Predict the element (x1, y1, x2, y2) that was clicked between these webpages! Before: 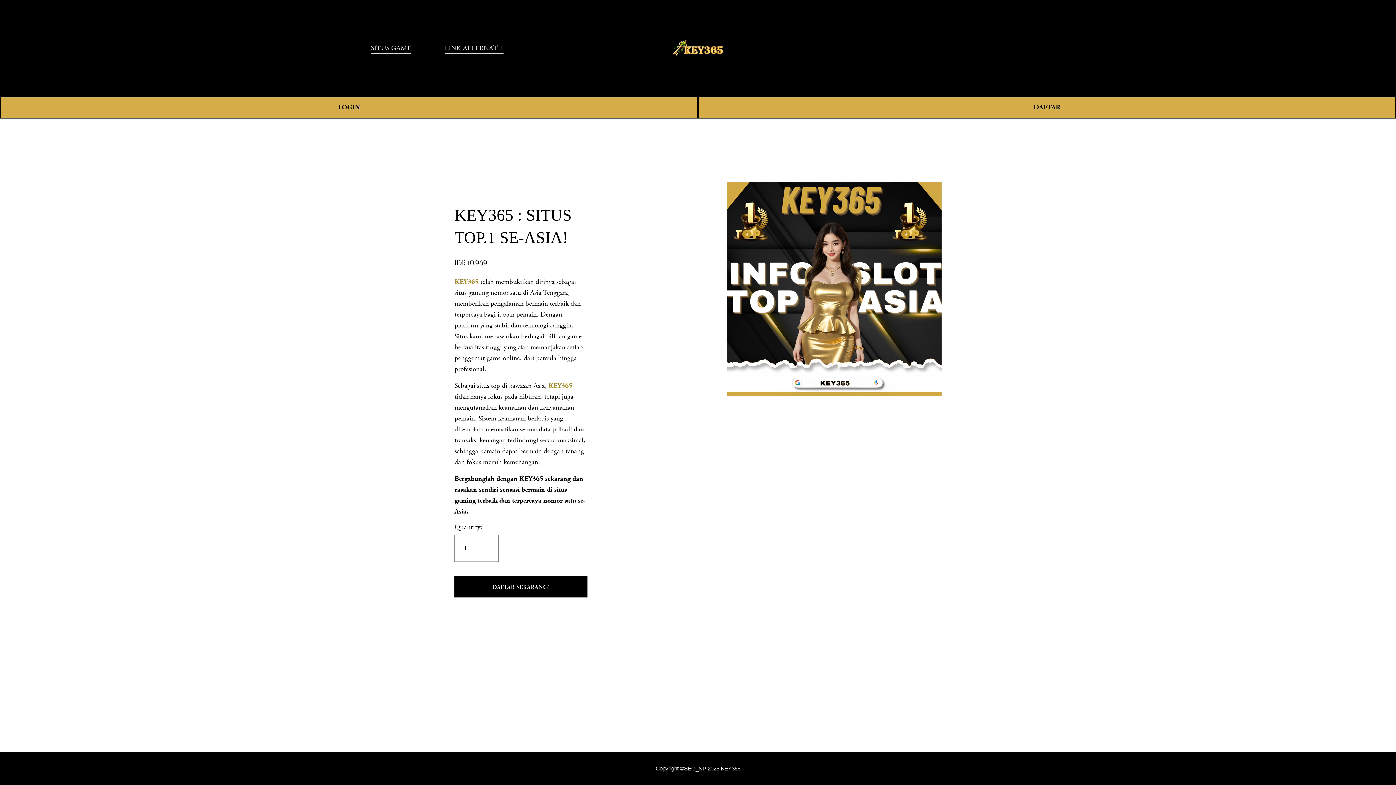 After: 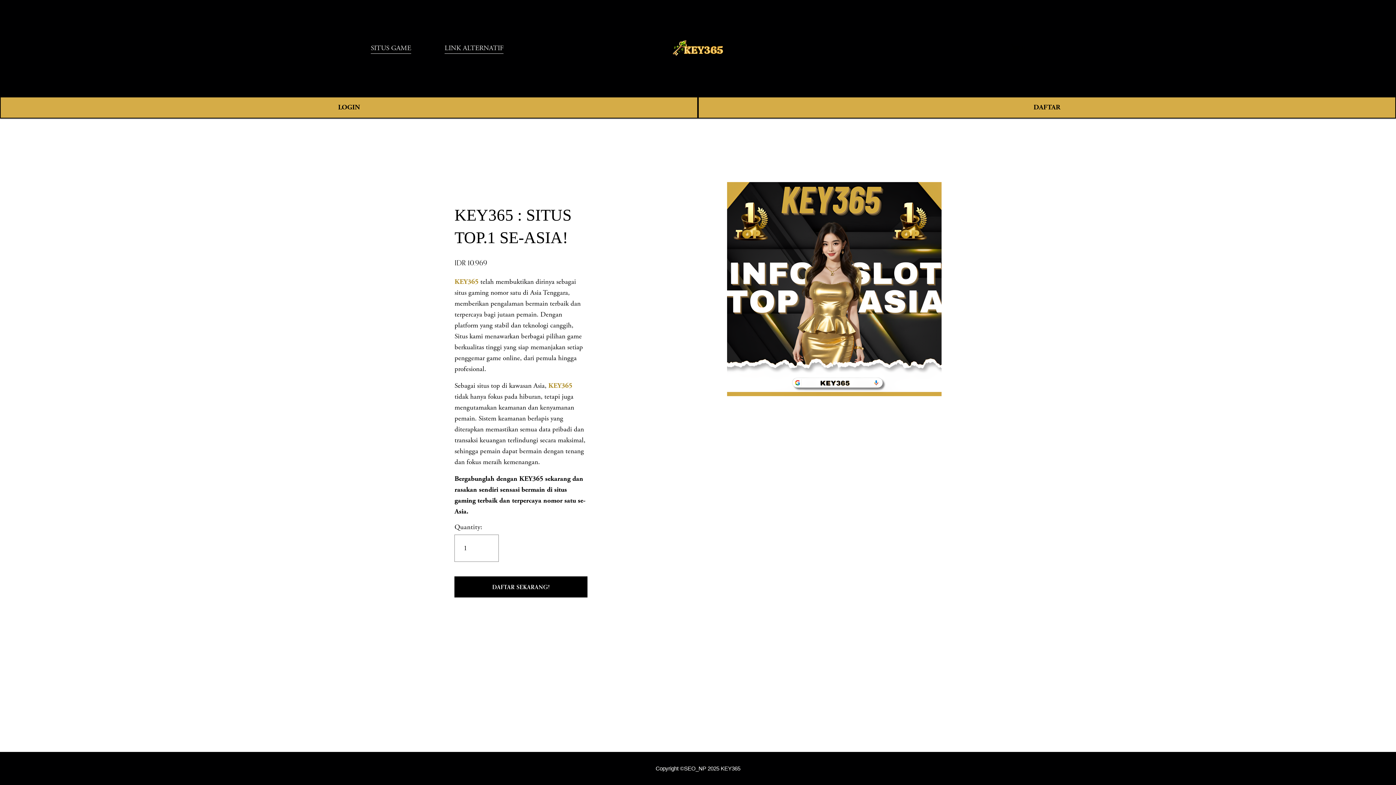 Action: label: 0 bbox: (1011, 43, 1025, 52)